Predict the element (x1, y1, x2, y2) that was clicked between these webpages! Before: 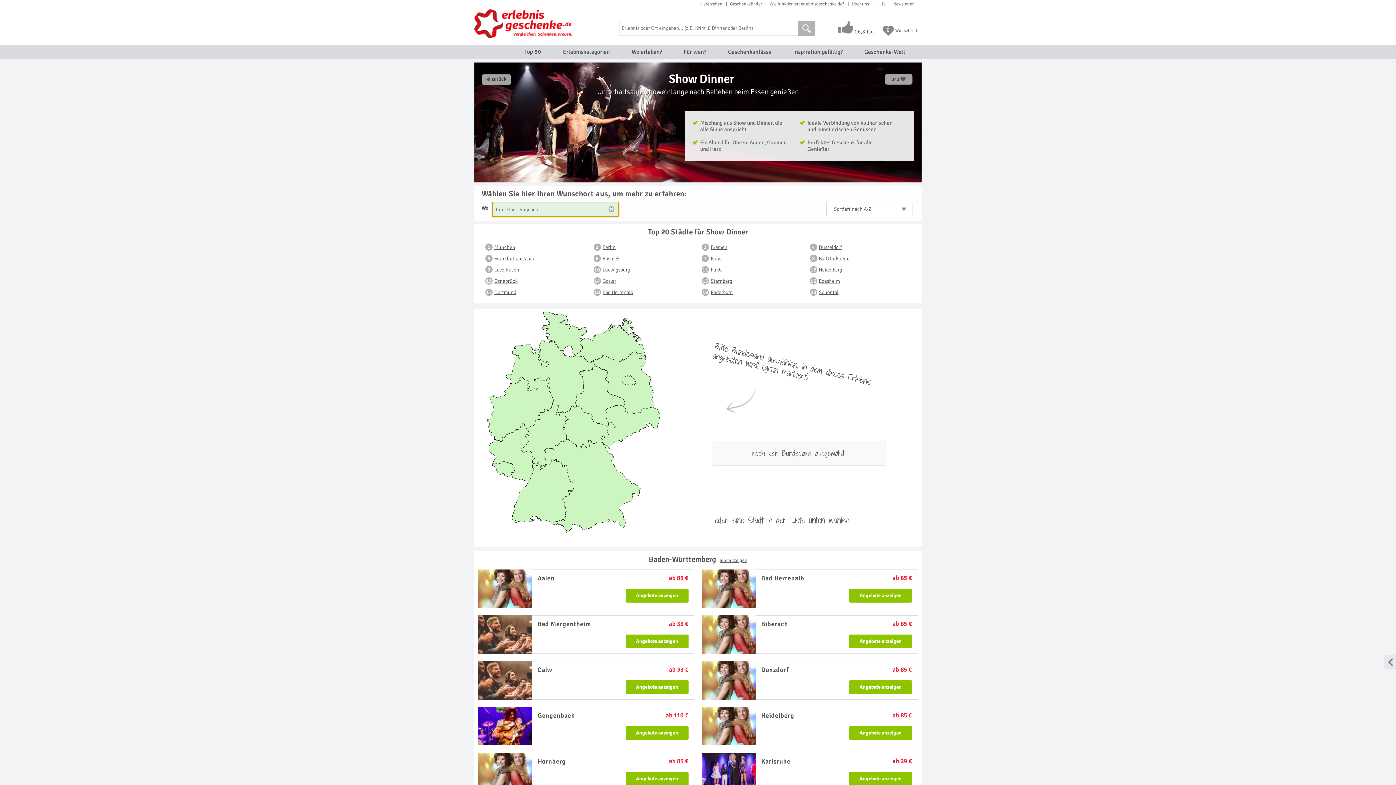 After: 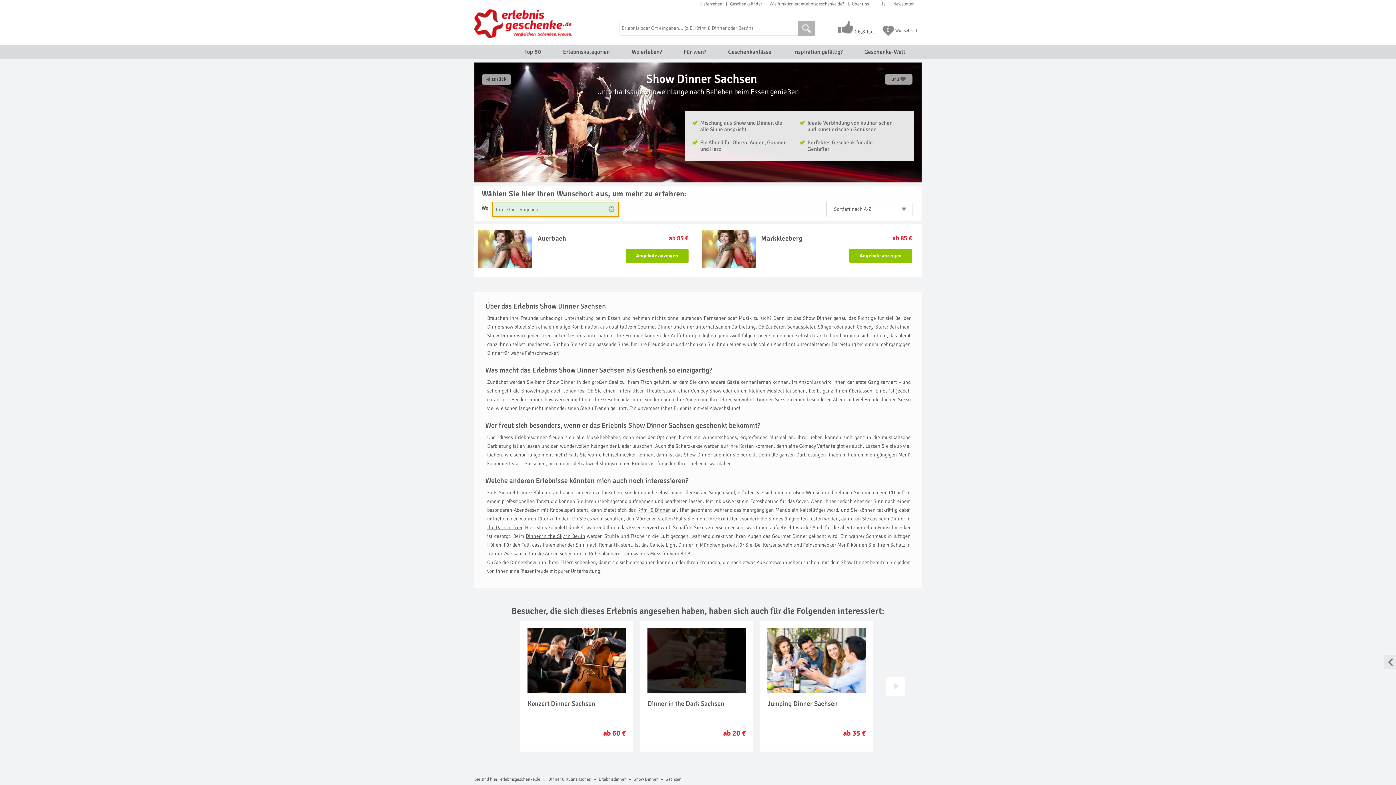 Action: bbox: (601, 405, 660, 449)